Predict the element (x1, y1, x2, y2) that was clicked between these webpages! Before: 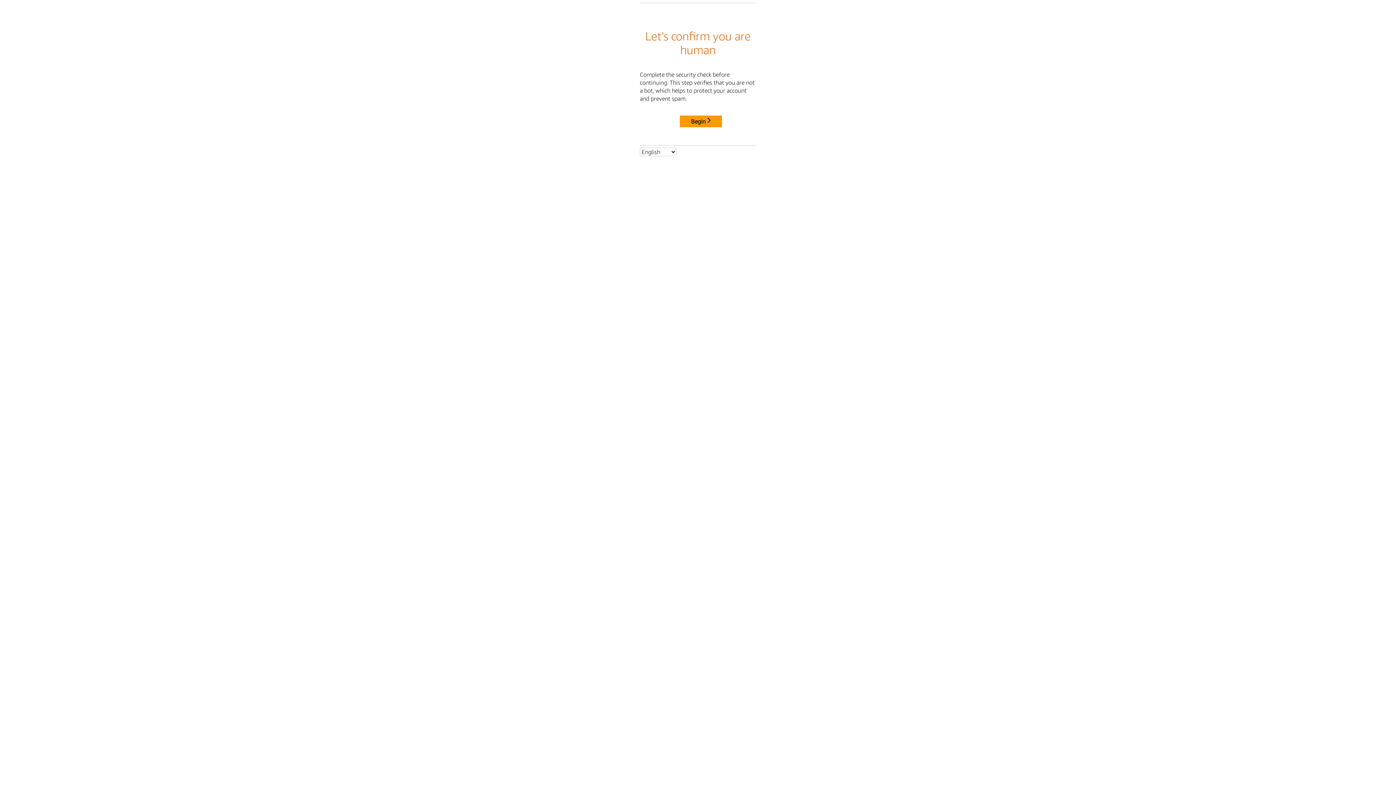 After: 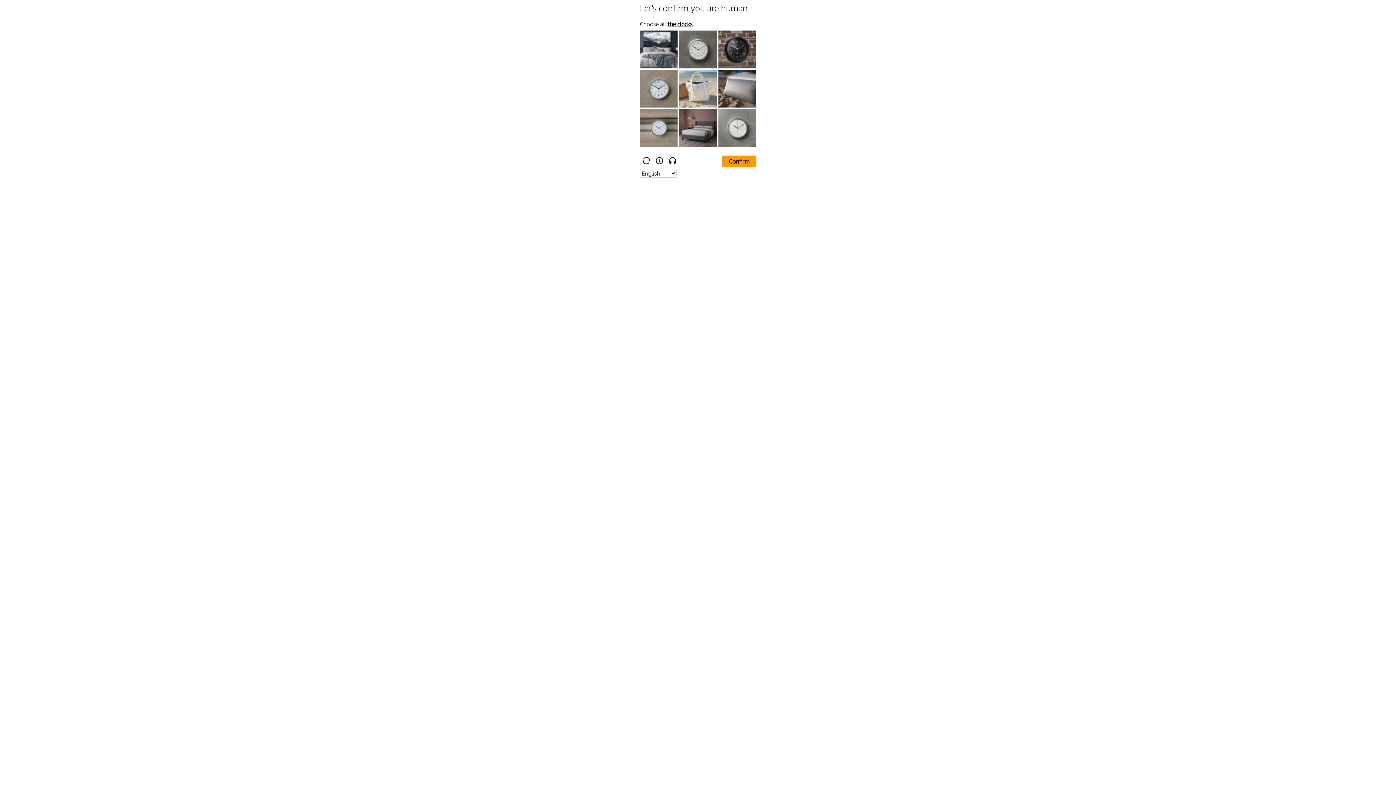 Action: label: Begin bbox: (680, 115, 722, 127)